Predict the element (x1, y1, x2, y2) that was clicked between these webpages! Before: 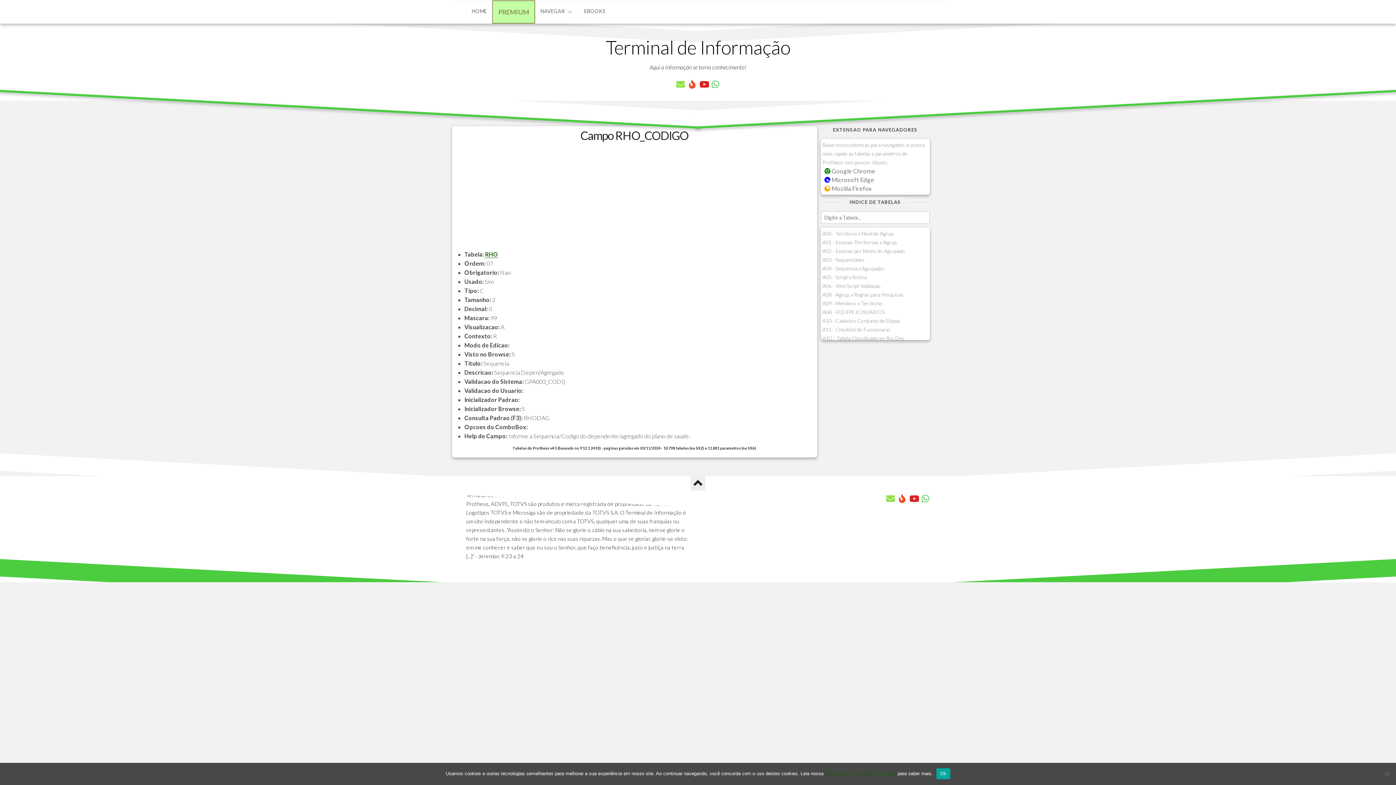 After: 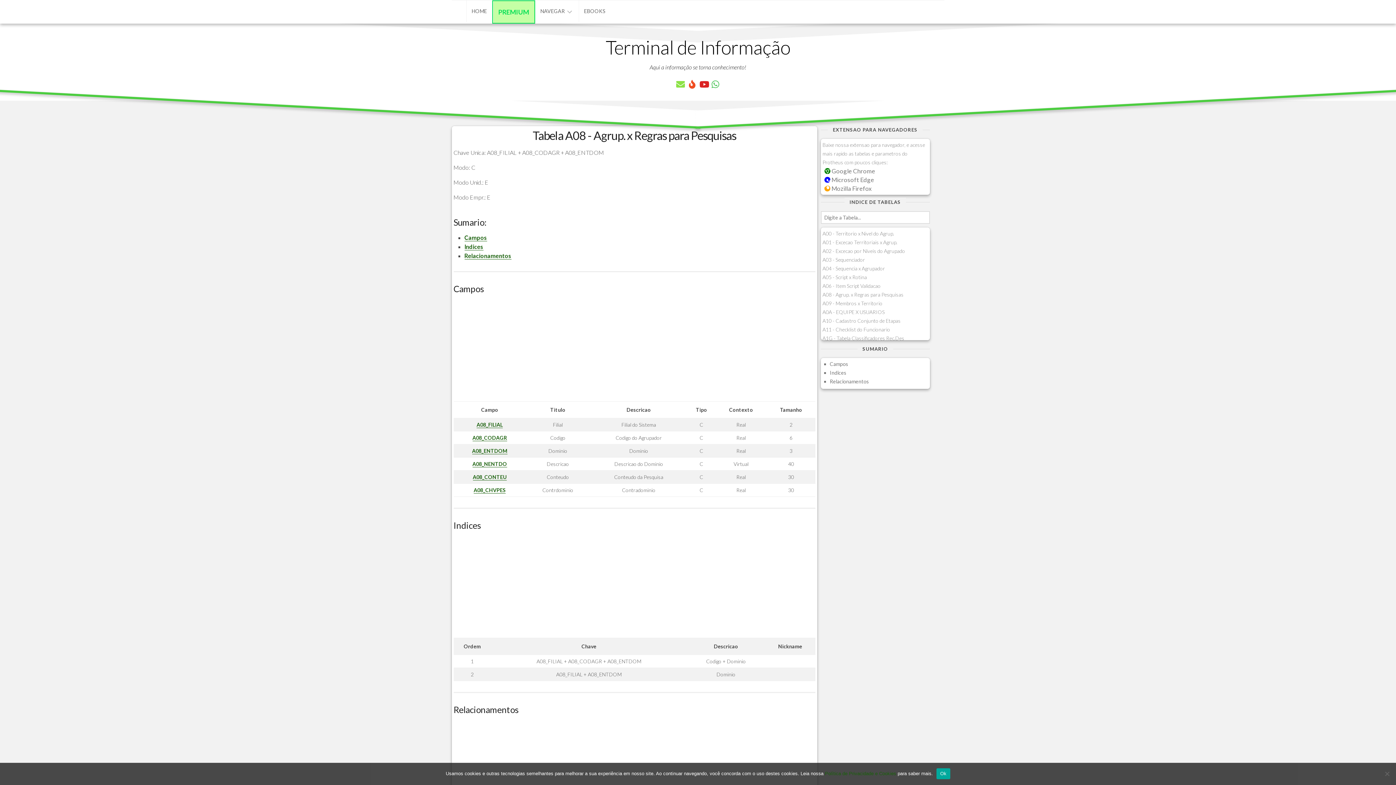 Action: label: A08 - Agrup. x Regras para Pesquisas bbox: (822, 291, 903, 297)